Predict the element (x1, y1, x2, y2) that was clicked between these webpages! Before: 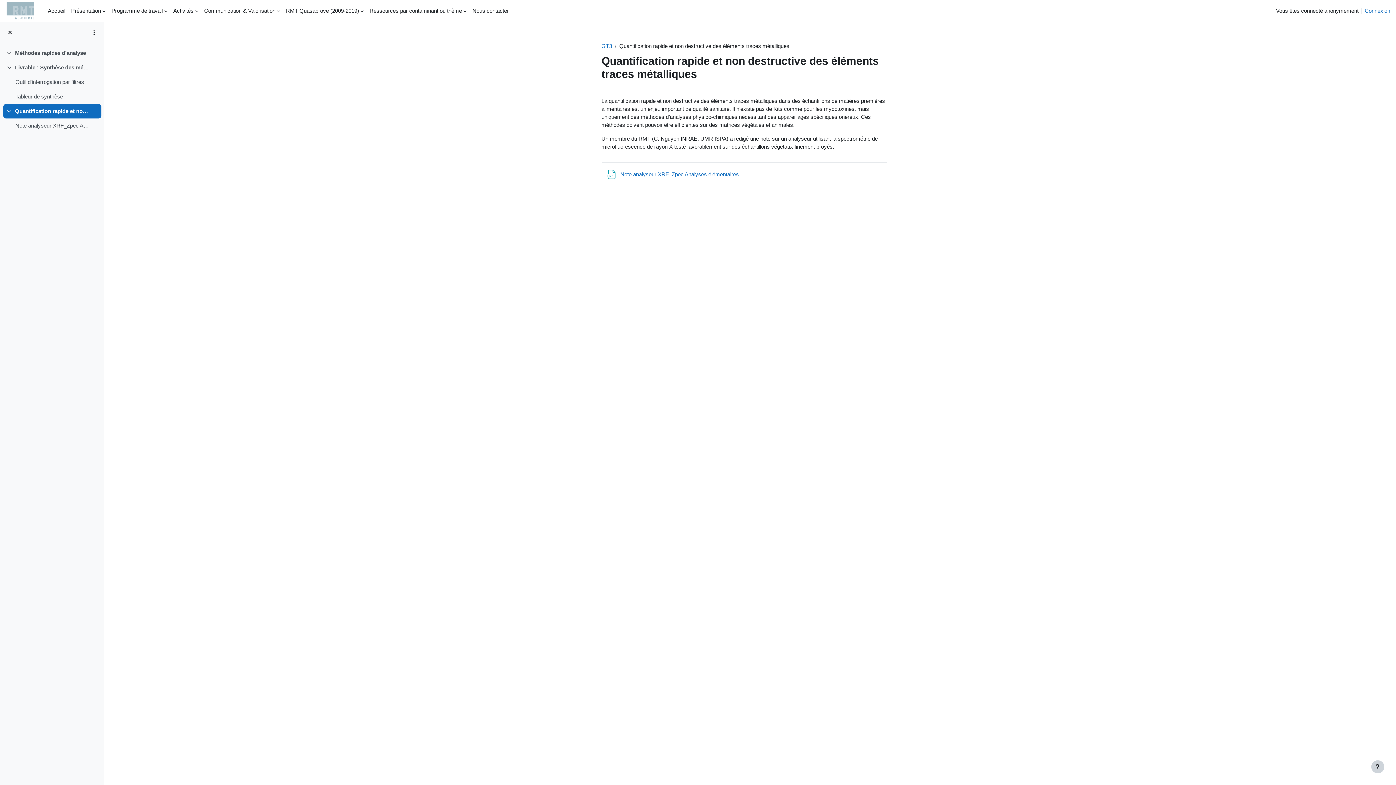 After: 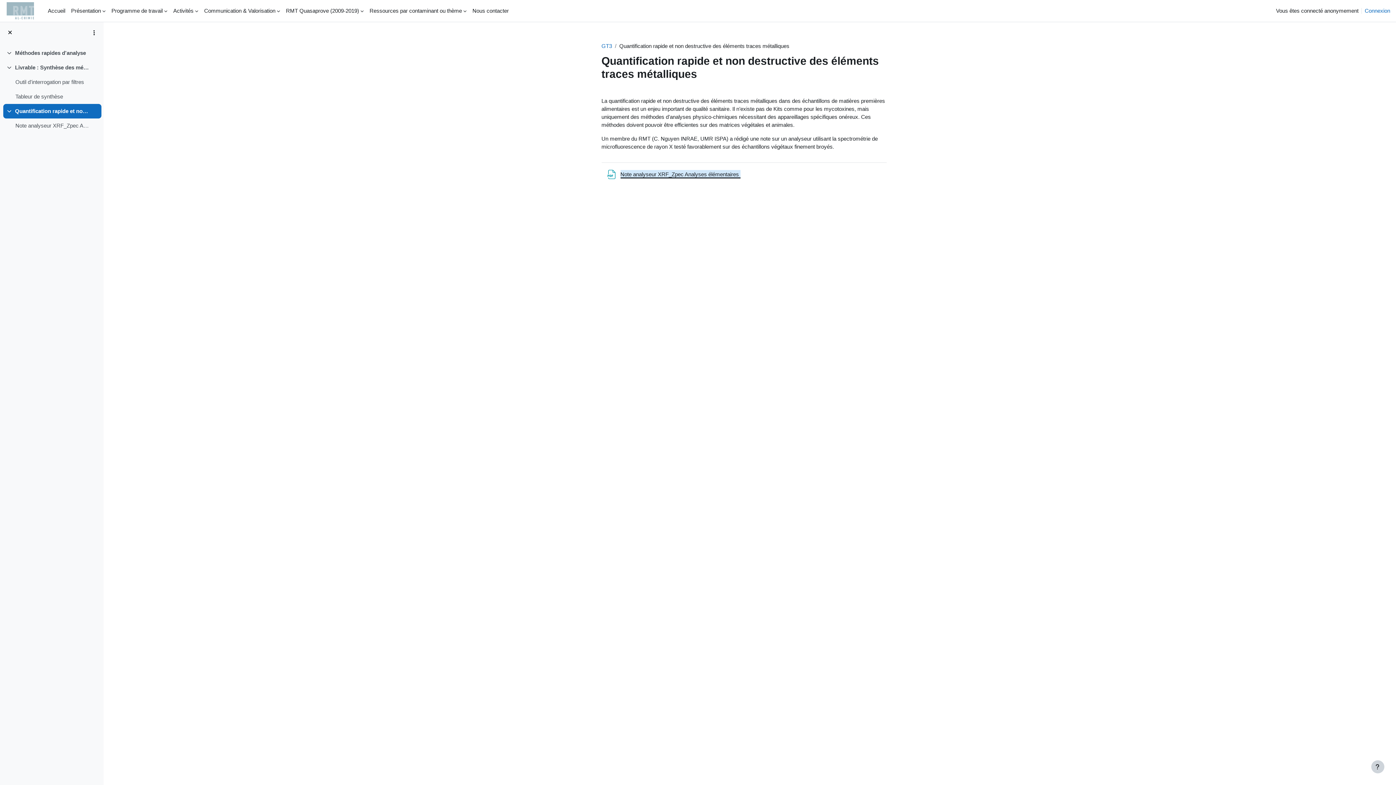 Action: label: Note analyseur XRF_Zpec Analyses élémentaires 
Fichier bbox: (620, 171, 740, 177)